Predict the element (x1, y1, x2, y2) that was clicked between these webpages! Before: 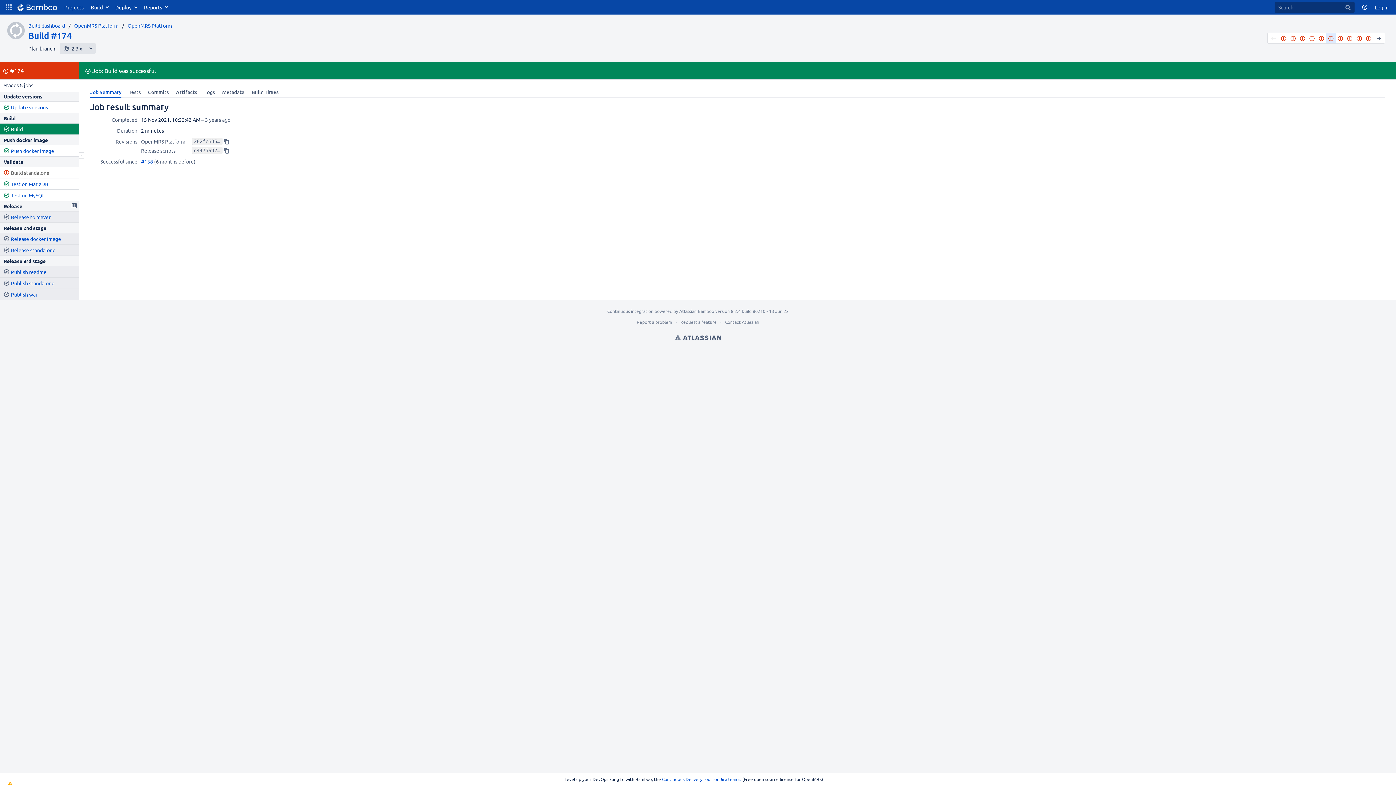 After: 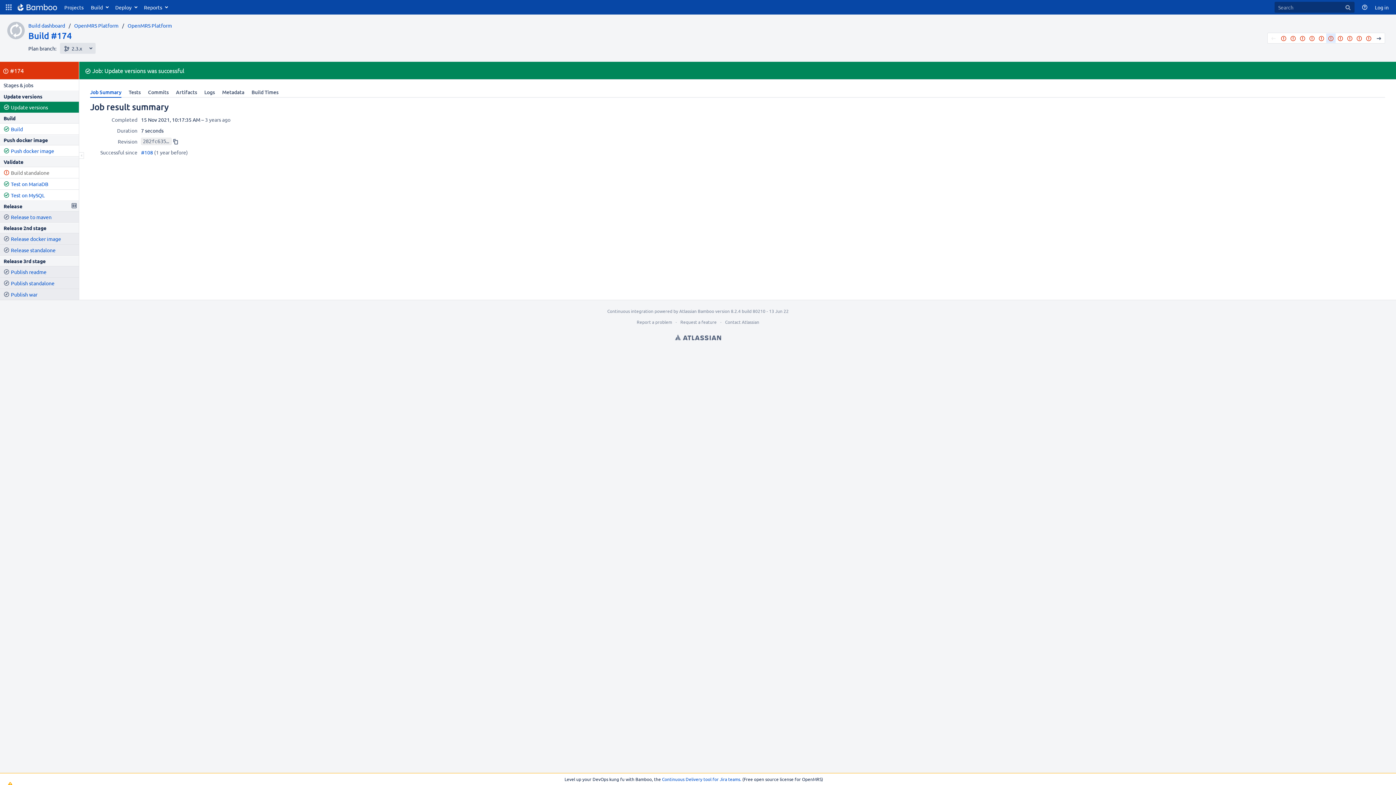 Action: bbox: (10, 103, 48, 110) label: Update versions